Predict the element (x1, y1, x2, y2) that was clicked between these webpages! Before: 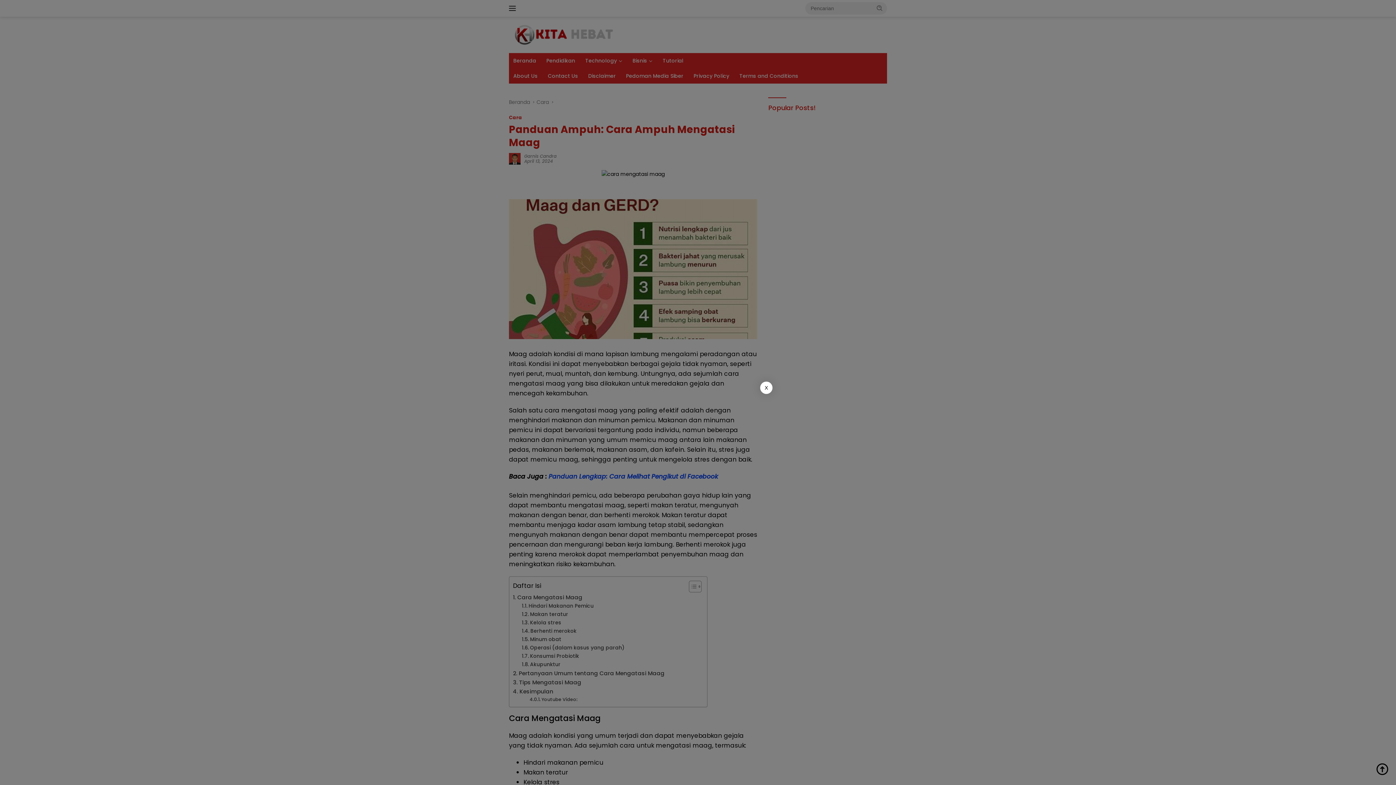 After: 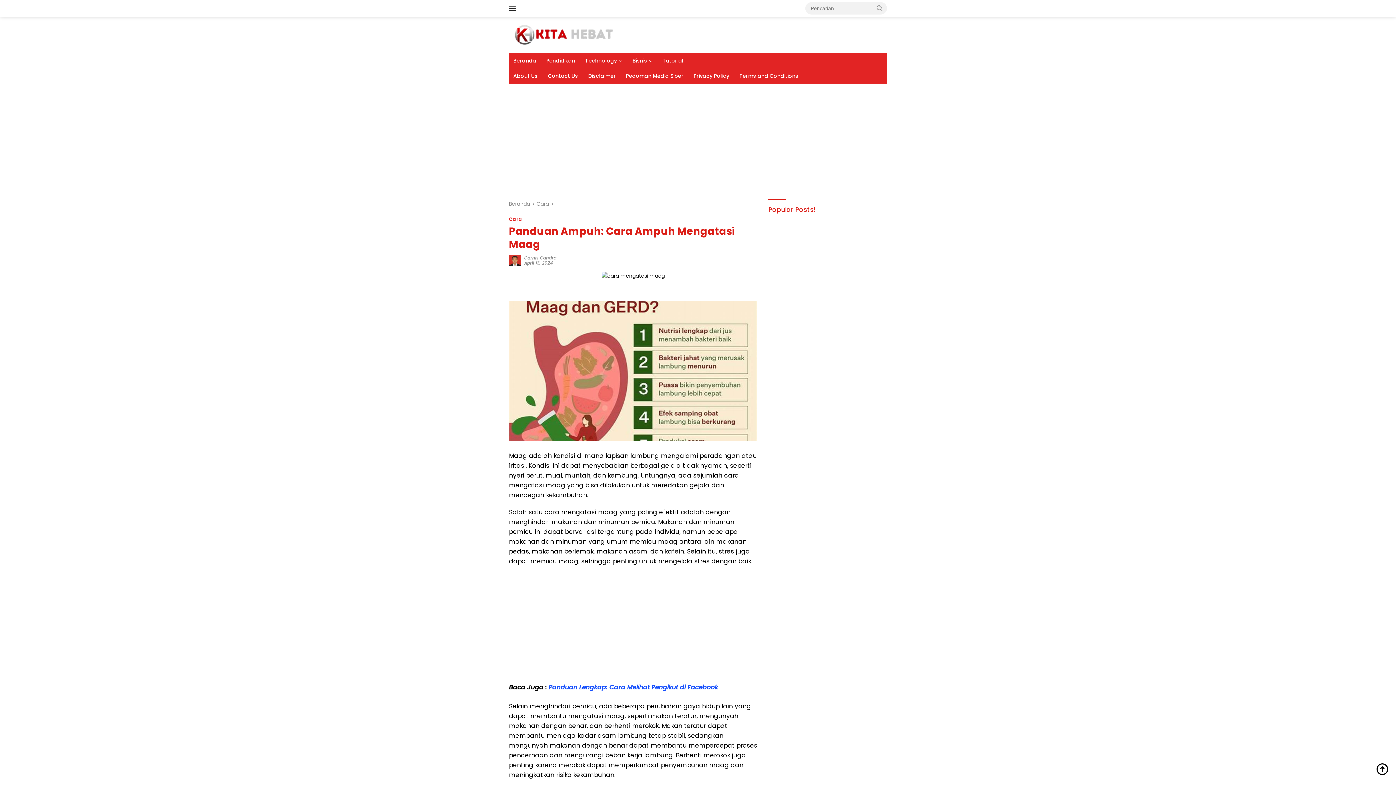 Action: bbox: (760, 381, 772, 394) label: X